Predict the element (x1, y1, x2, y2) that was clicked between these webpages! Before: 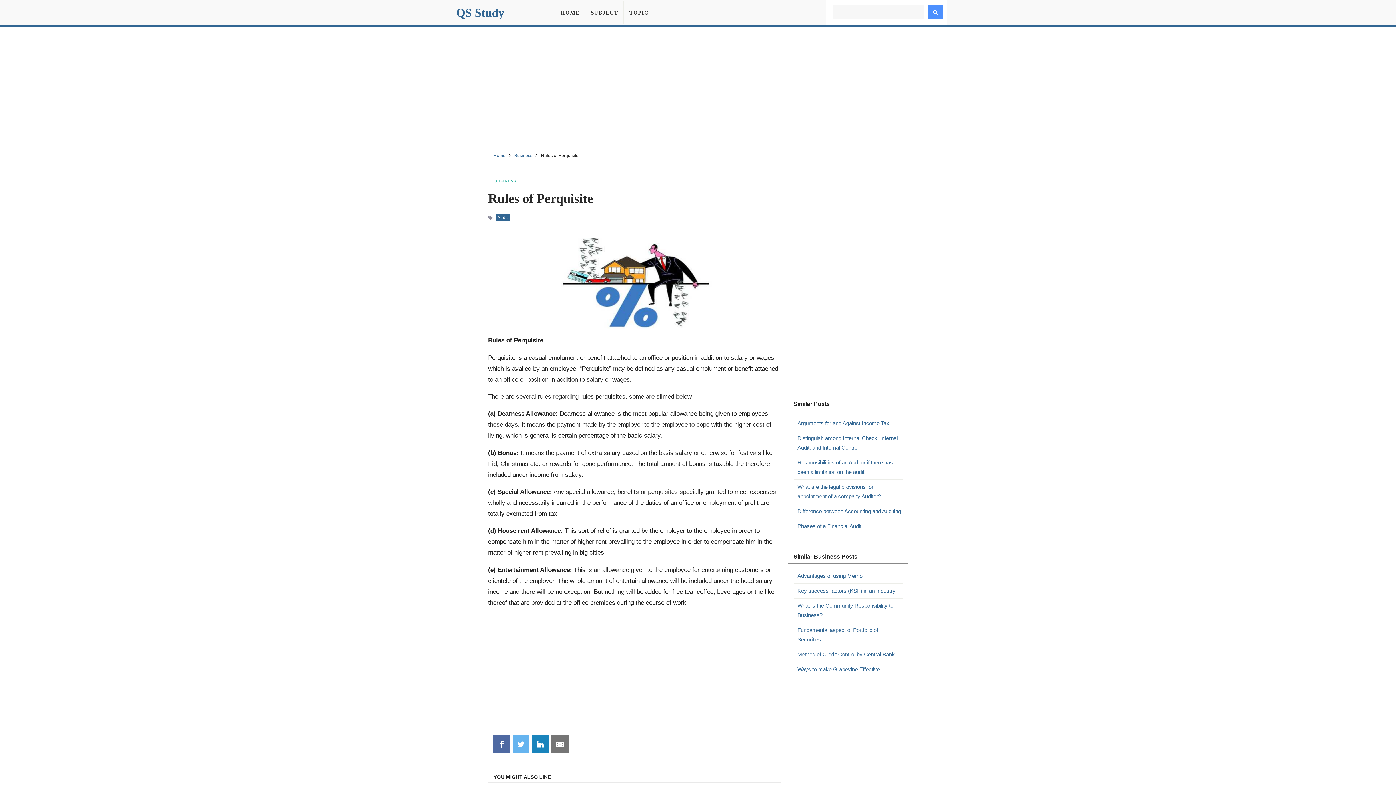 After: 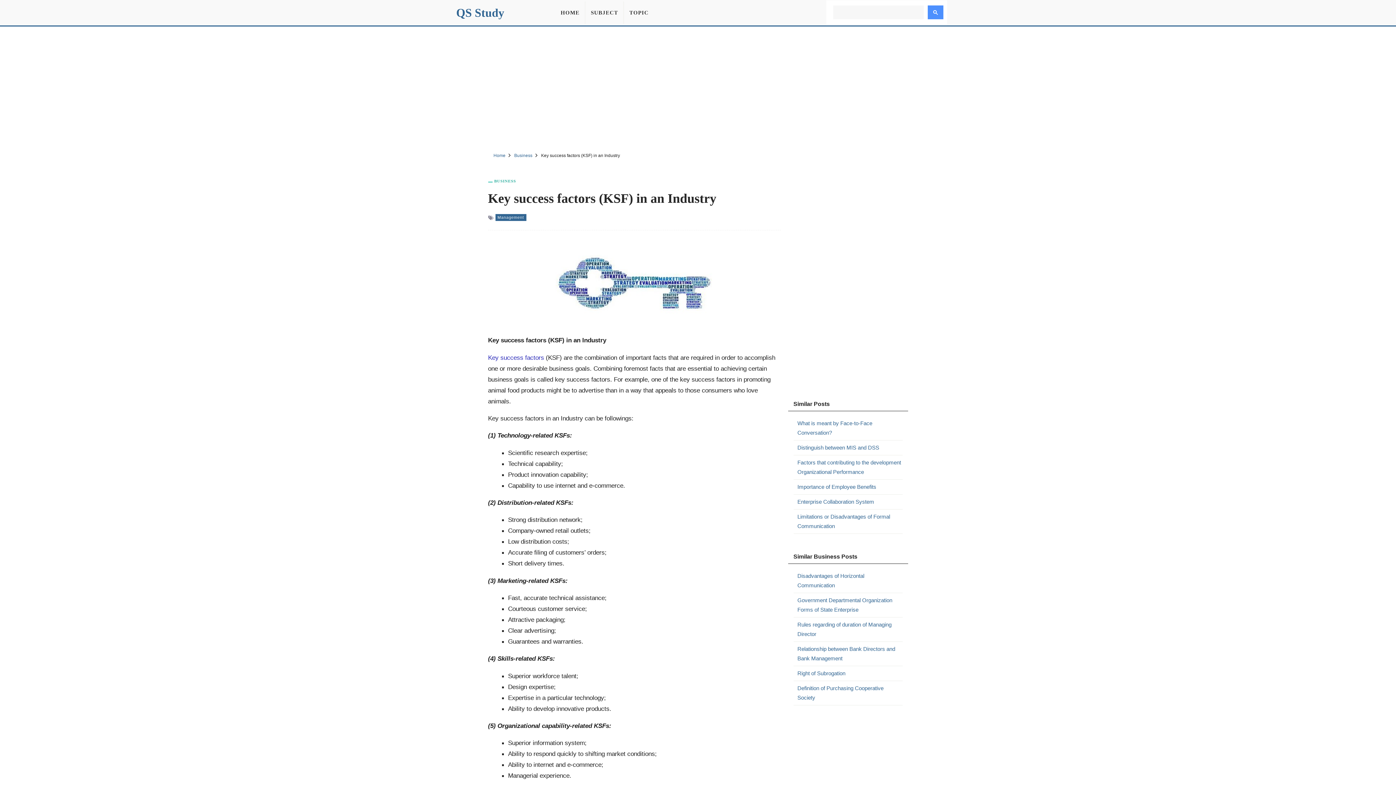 Action: bbox: (797, 586, 902, 596) label: Key success factors (KSF) in an Industry